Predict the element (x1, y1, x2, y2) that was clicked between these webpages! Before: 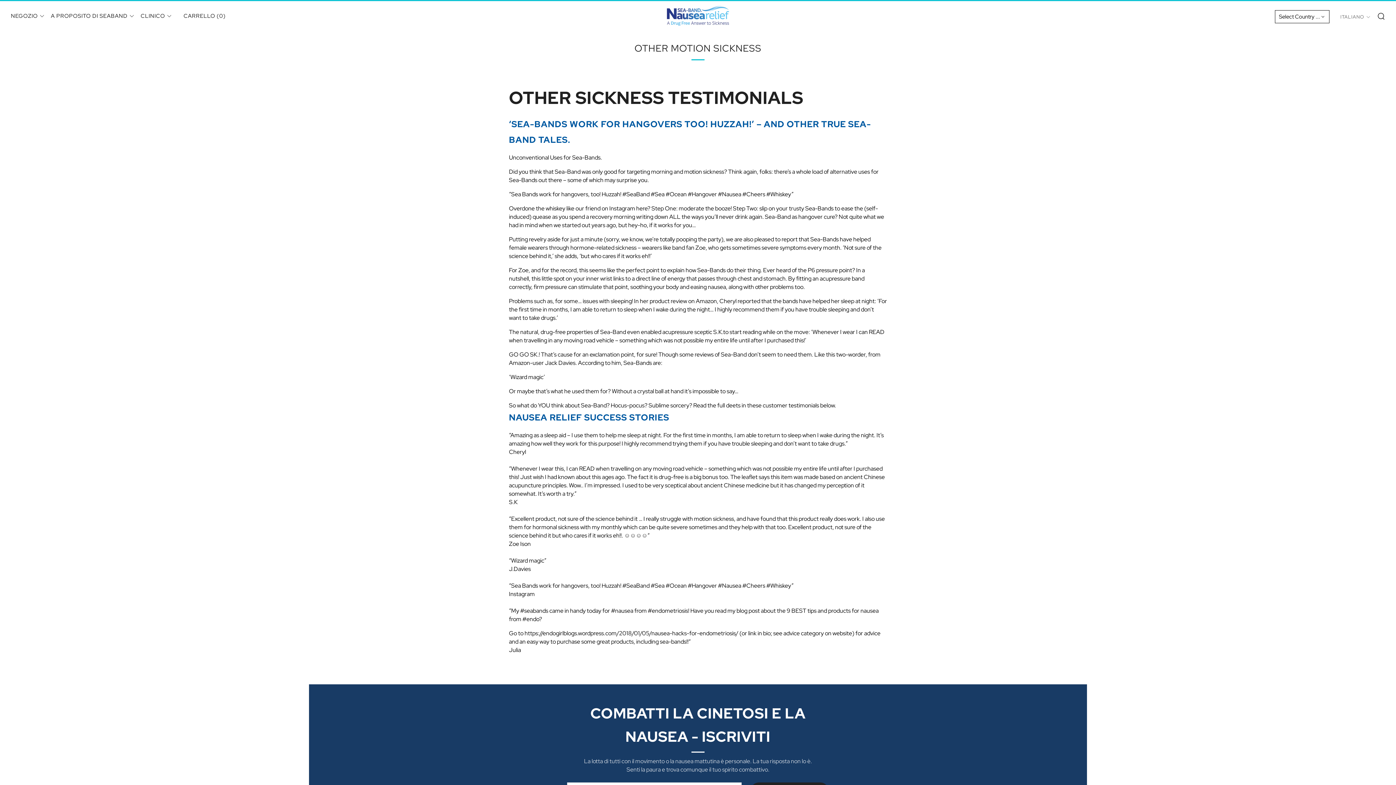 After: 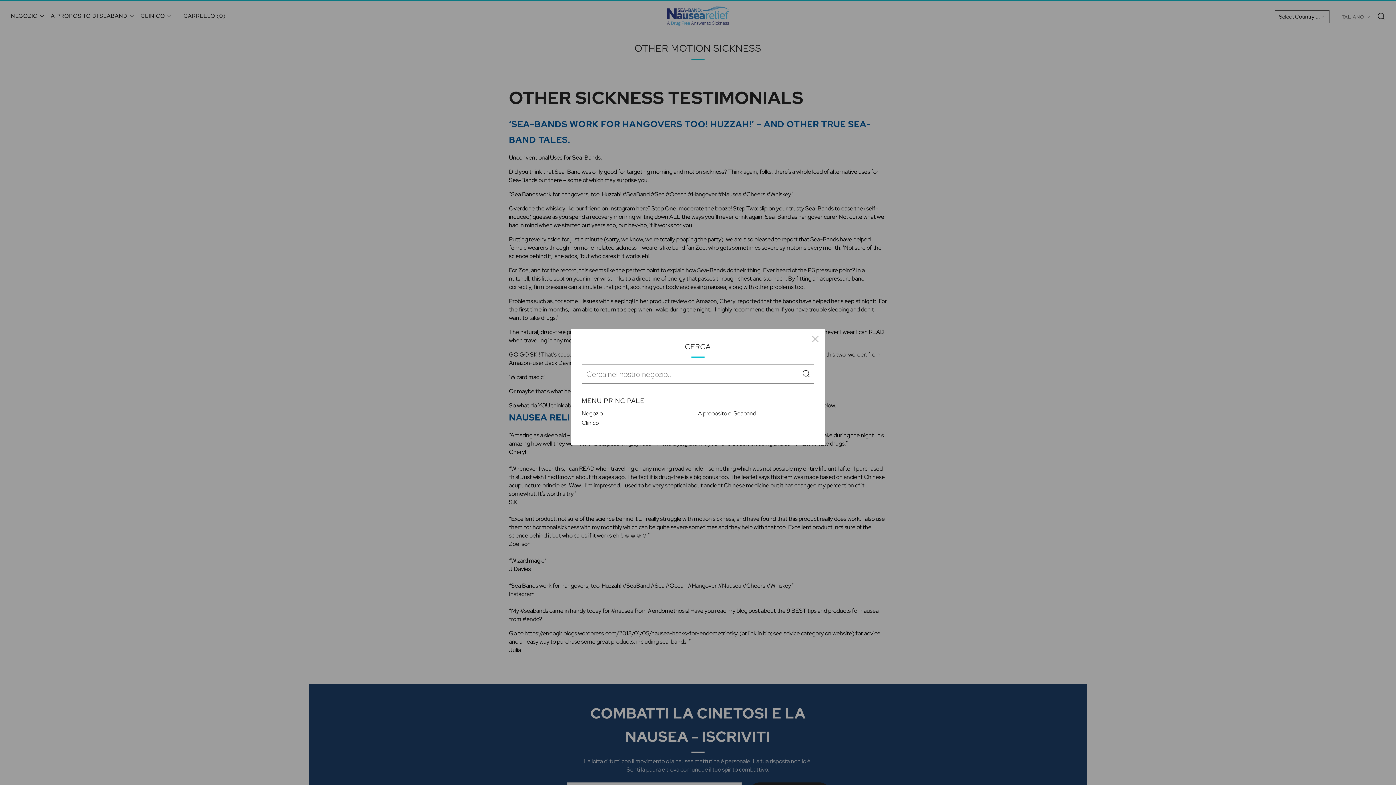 Action: bbox: (1377, 11, 1385, 19) label: RICERCA